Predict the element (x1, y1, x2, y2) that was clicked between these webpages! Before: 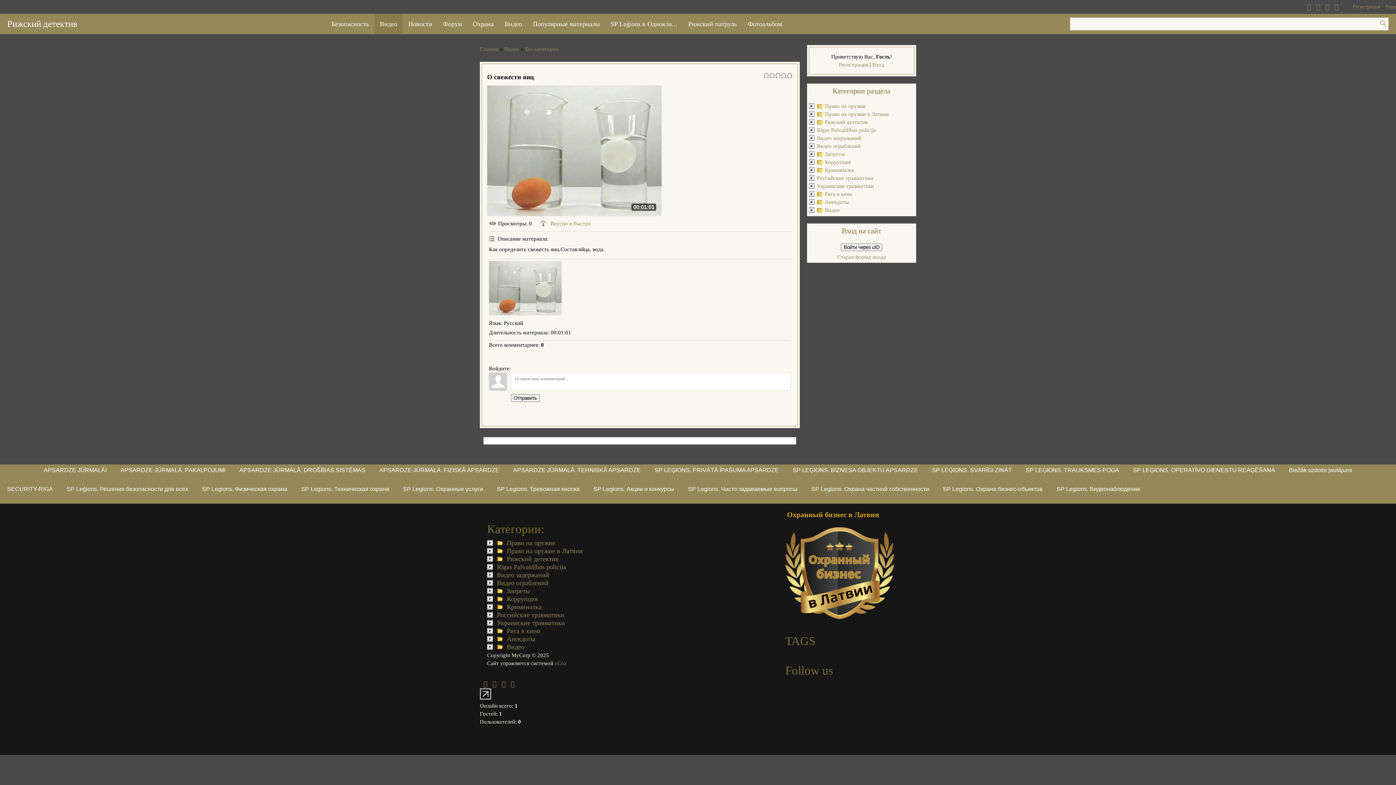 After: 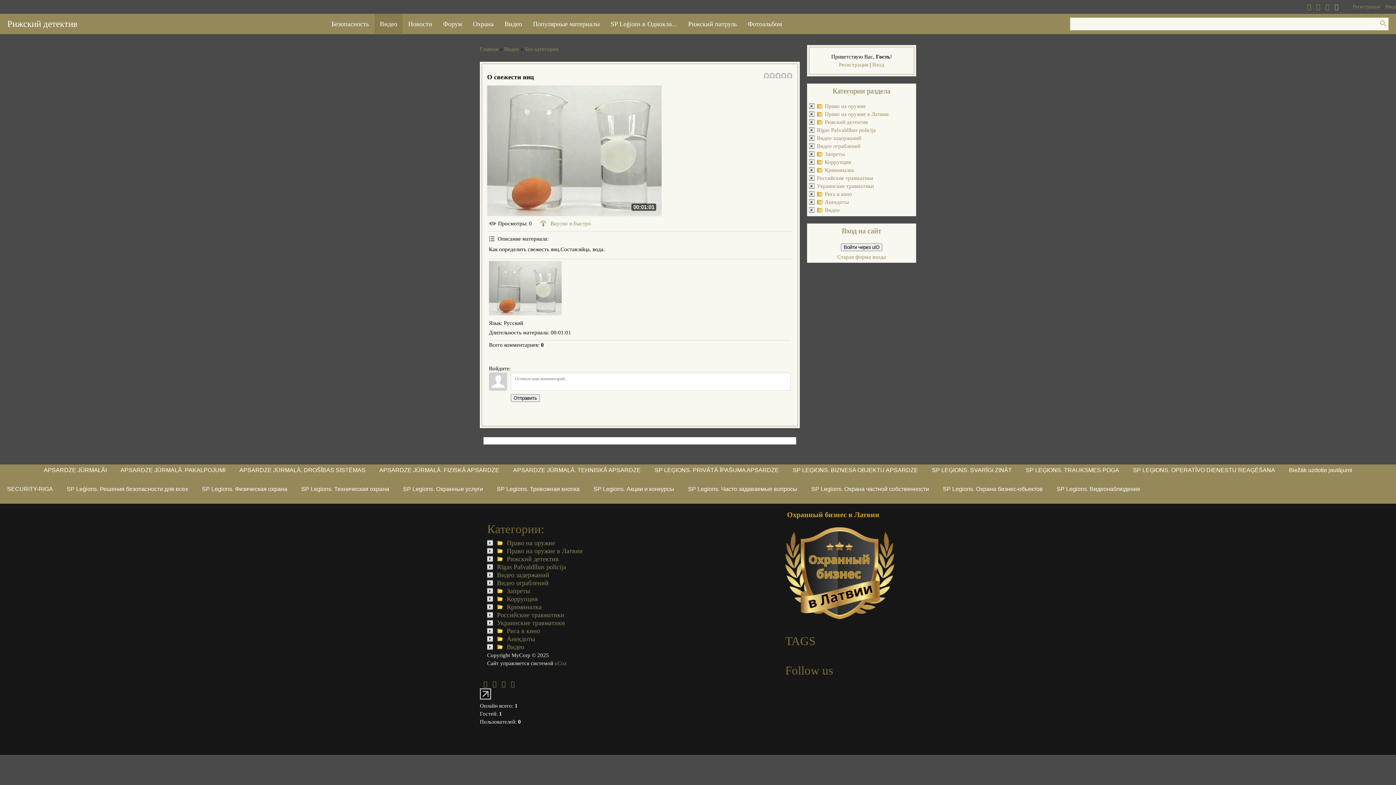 Action: bbox: (1334, 3, 1338, 10)